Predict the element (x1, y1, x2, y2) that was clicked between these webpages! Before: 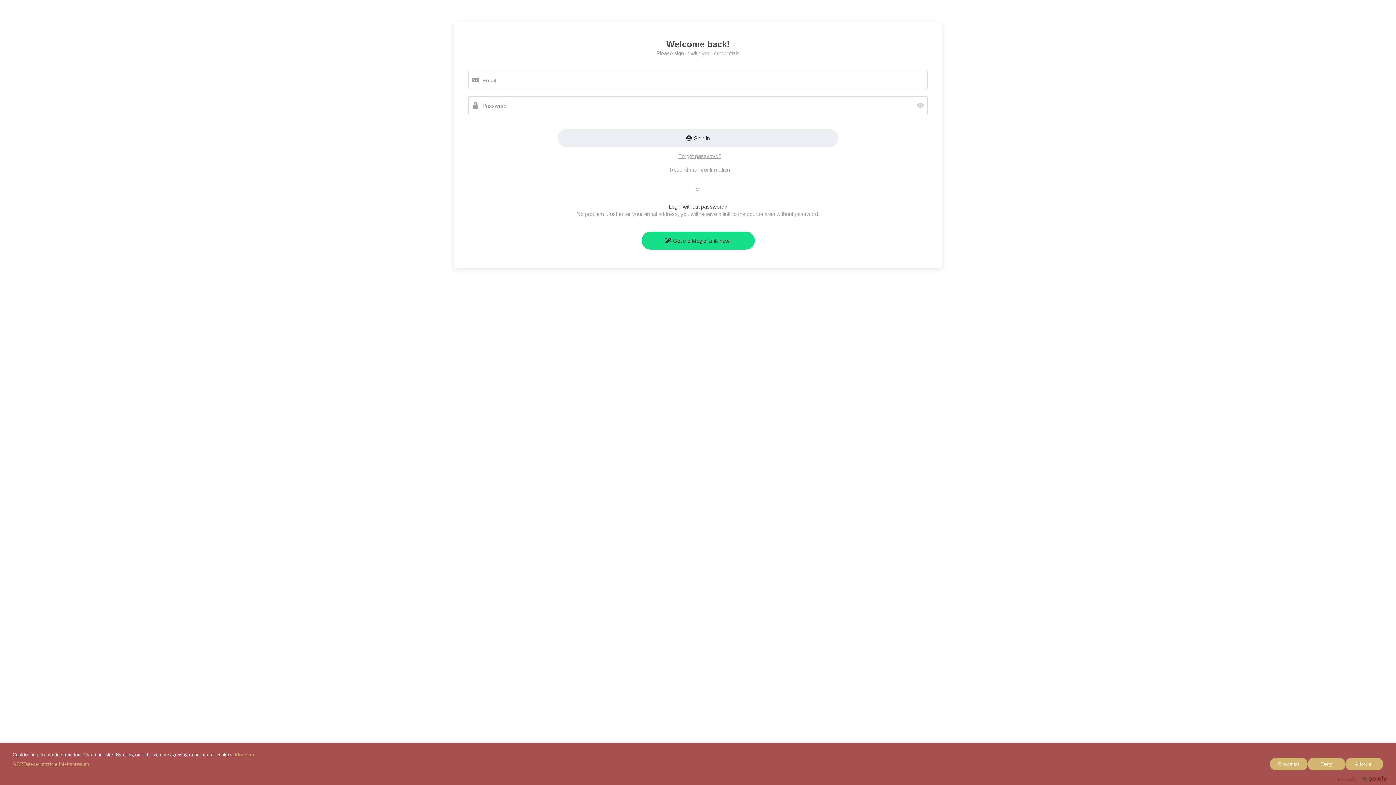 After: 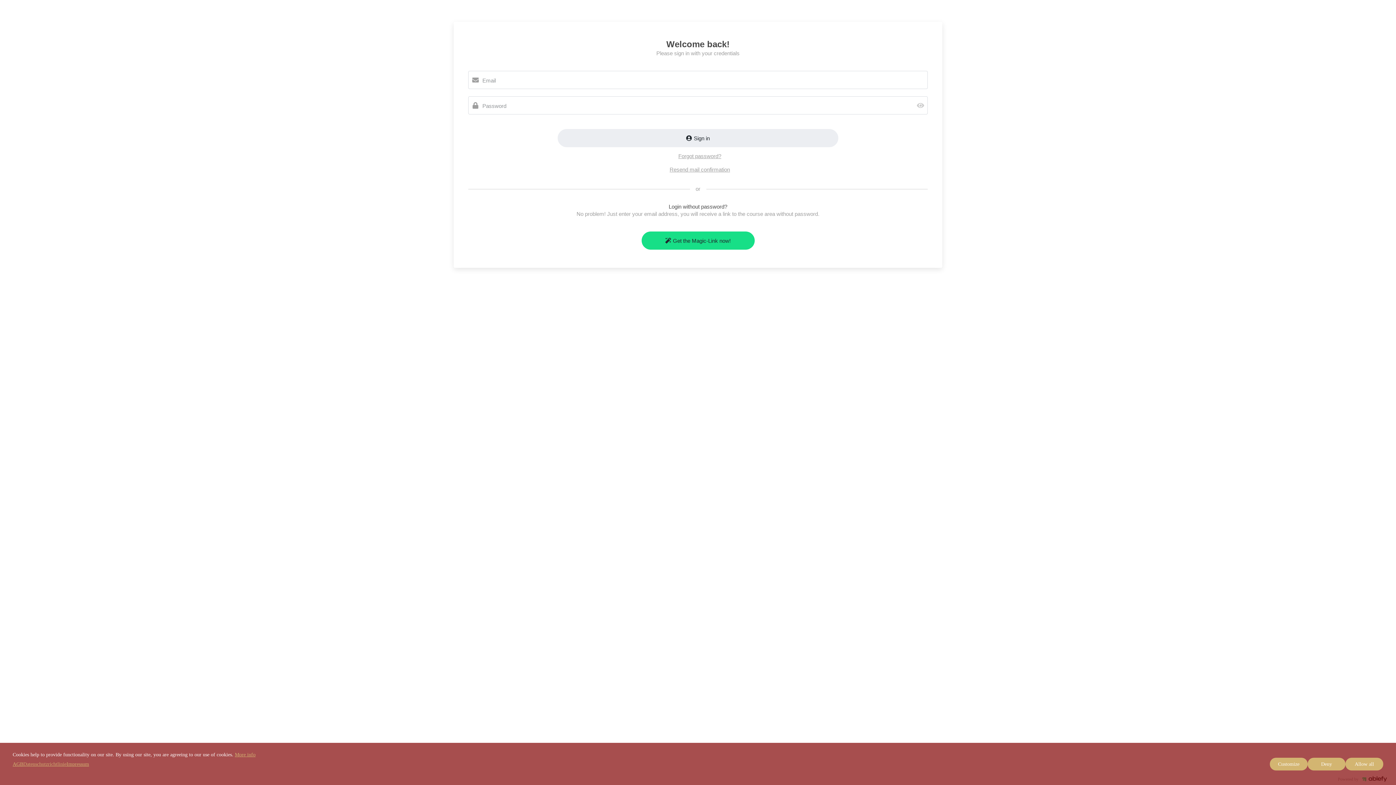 Action: bbox: (23, 761, 66, 767) label: Datenschutzrichtlinie